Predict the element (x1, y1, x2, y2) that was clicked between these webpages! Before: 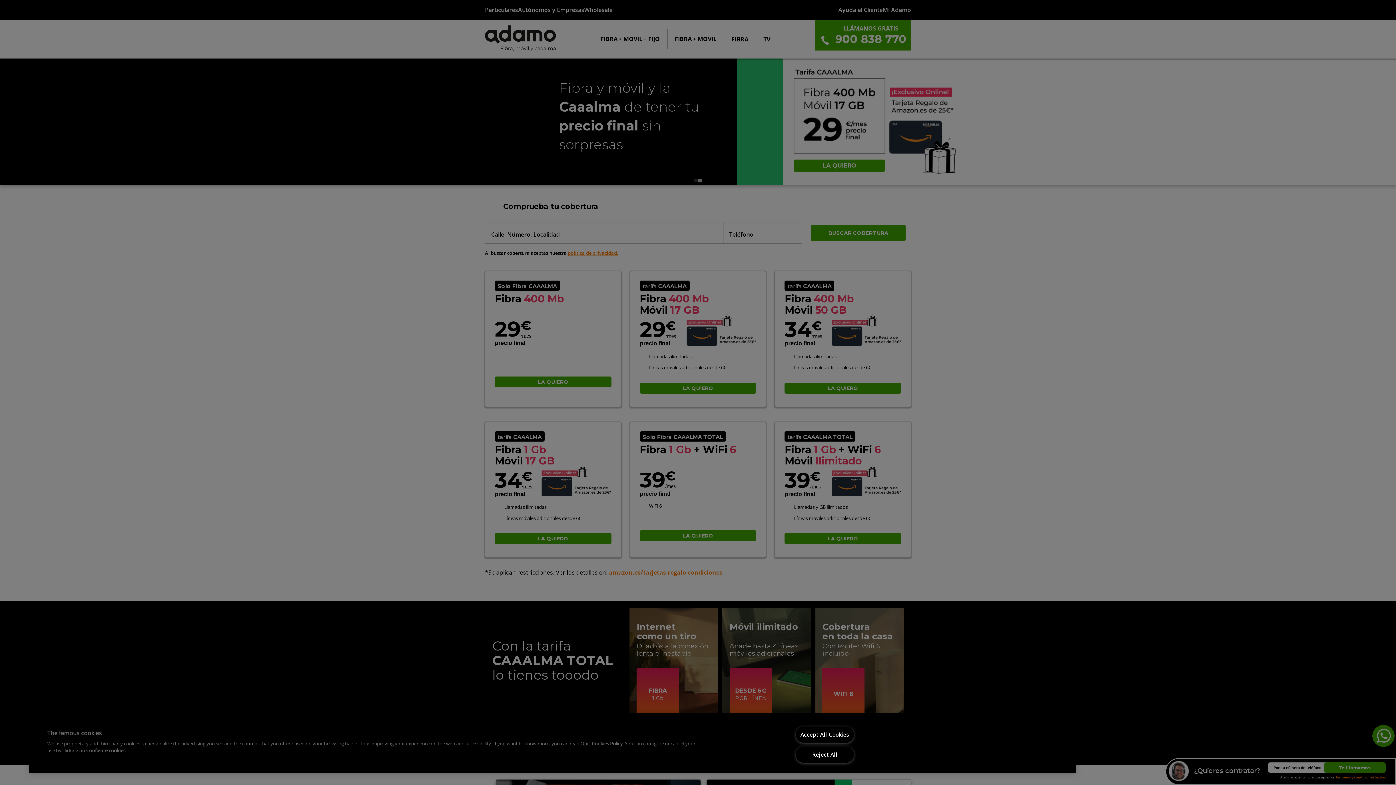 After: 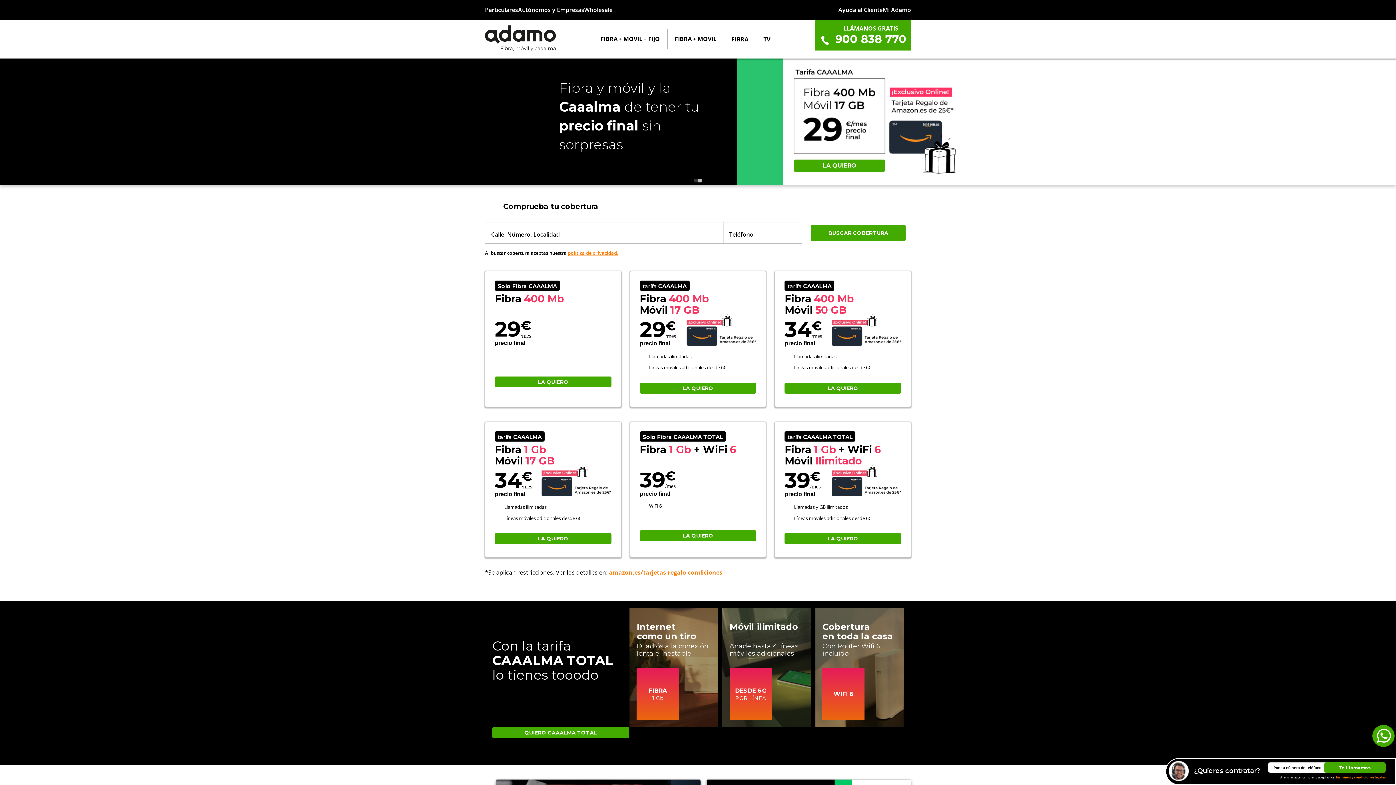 Action: label: Accept All Cookies bbox: (795, 726, 854, 743)